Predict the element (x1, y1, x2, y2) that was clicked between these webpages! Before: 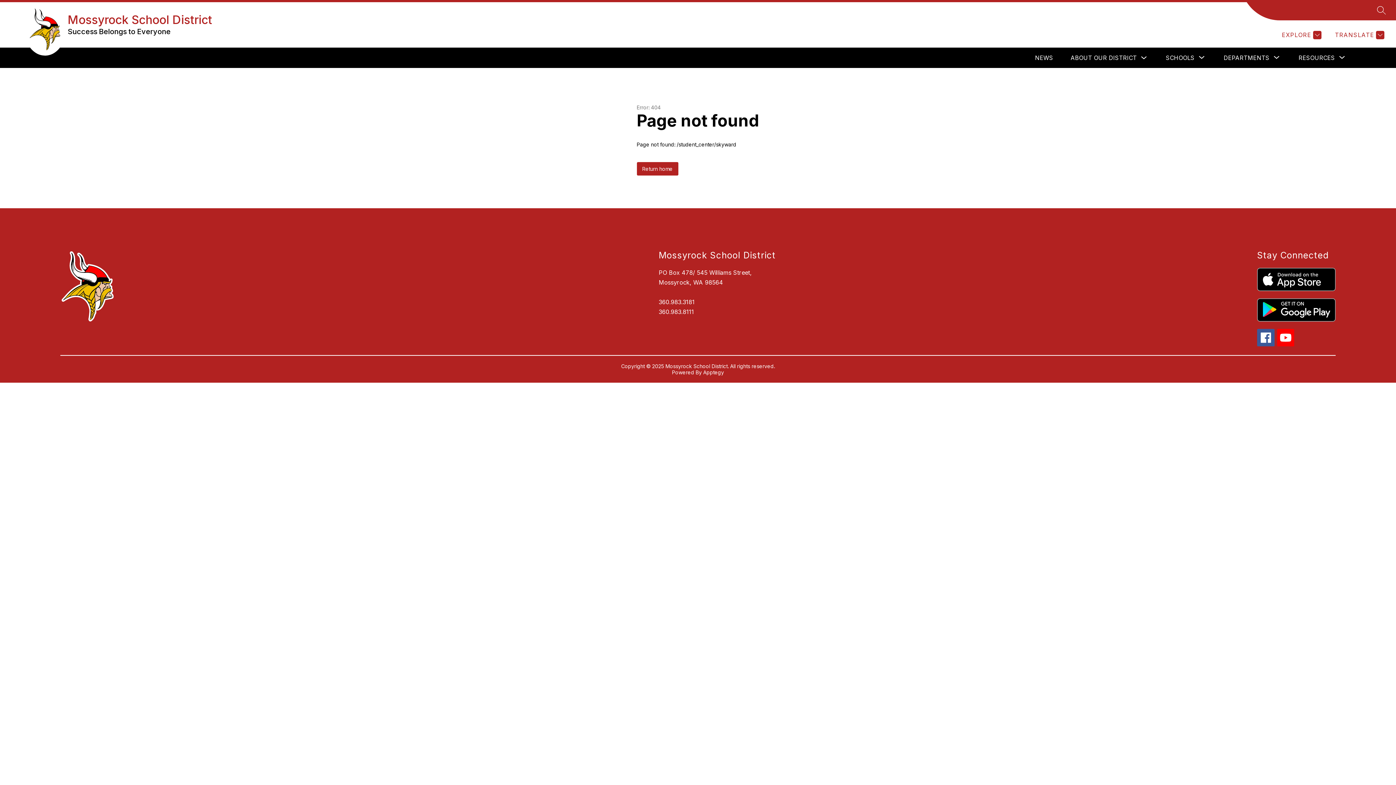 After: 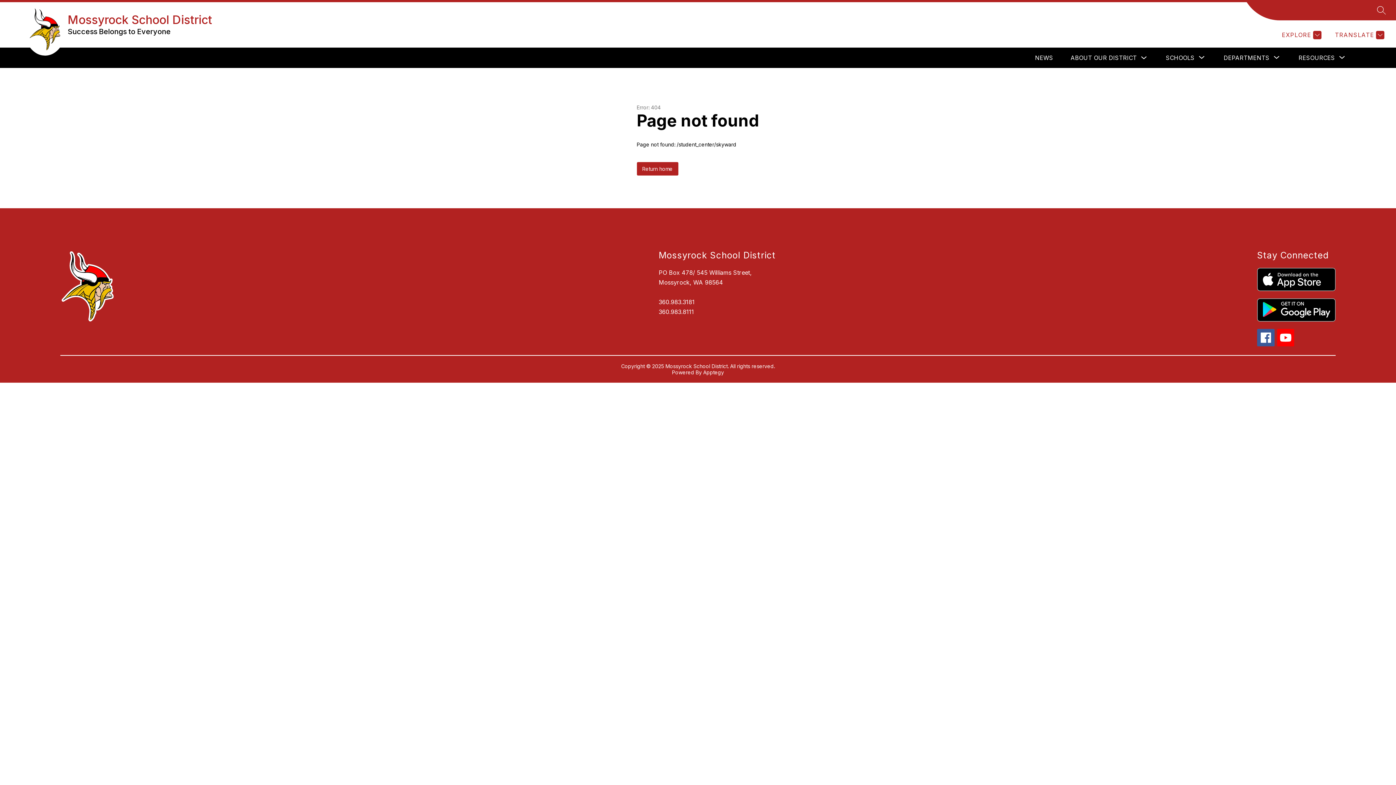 Action: bbox: (1257, 268, 1335, 291)